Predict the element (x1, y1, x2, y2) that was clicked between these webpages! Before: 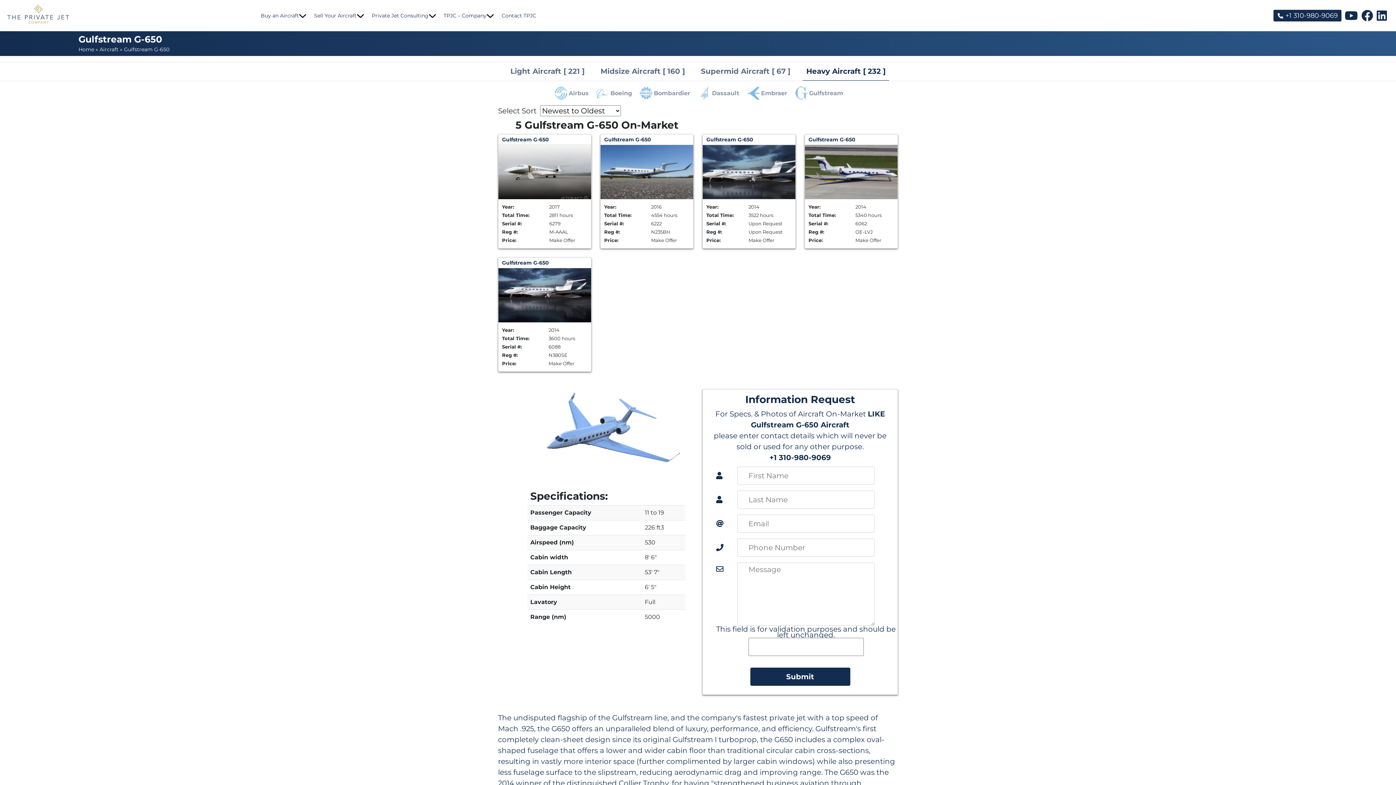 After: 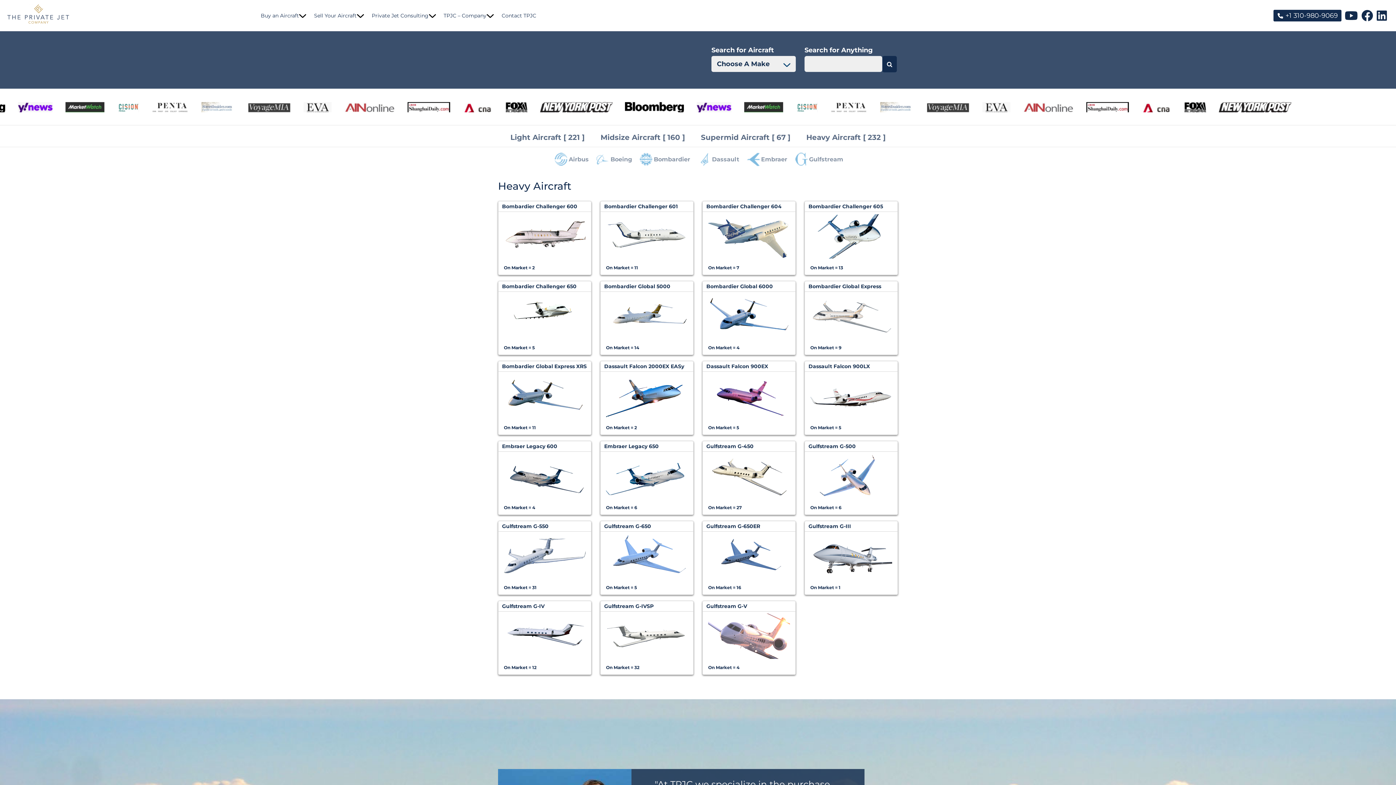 Action: label: Home bbox: (78, 46, 94, 52)